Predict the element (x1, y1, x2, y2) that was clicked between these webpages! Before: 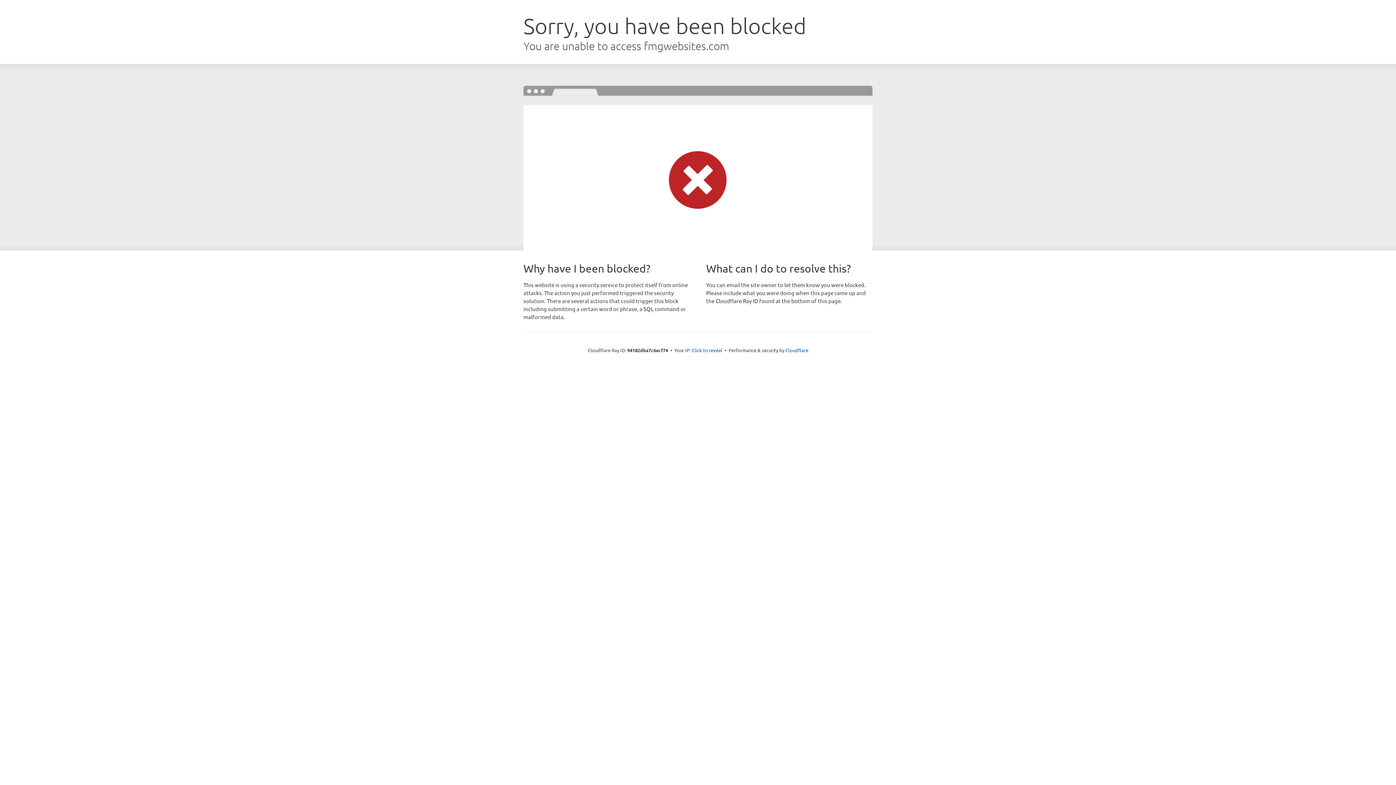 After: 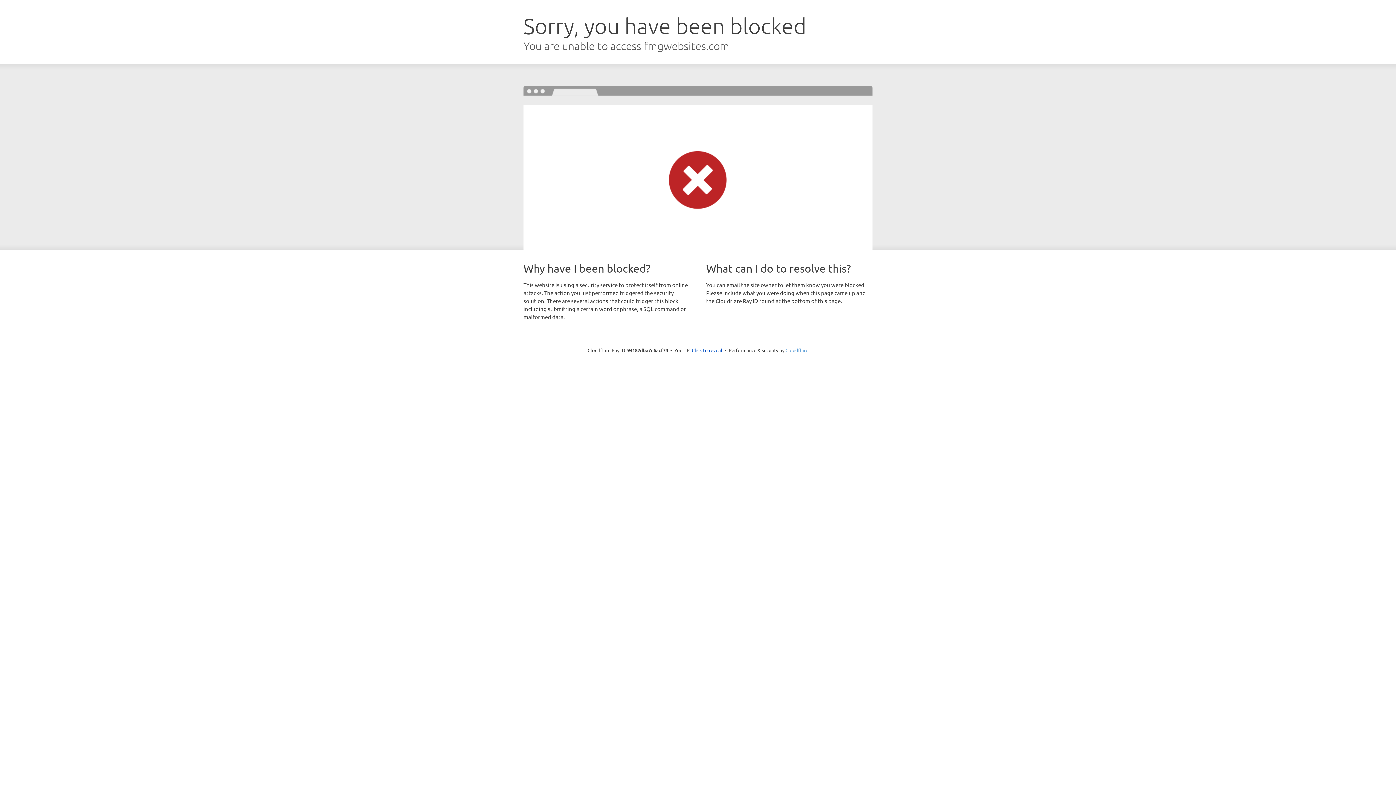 Action: bbox: (785, 347, 808, 353) label: Cloudflare